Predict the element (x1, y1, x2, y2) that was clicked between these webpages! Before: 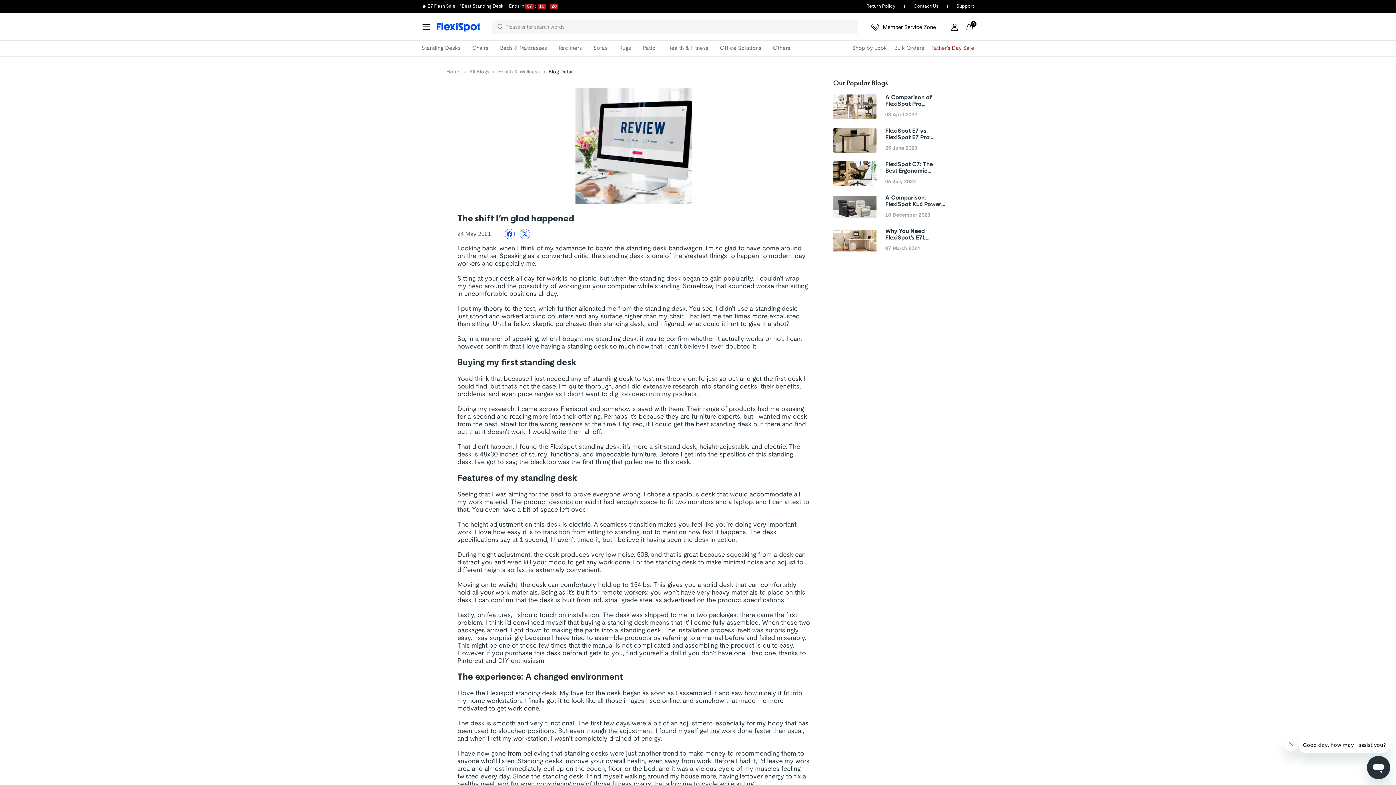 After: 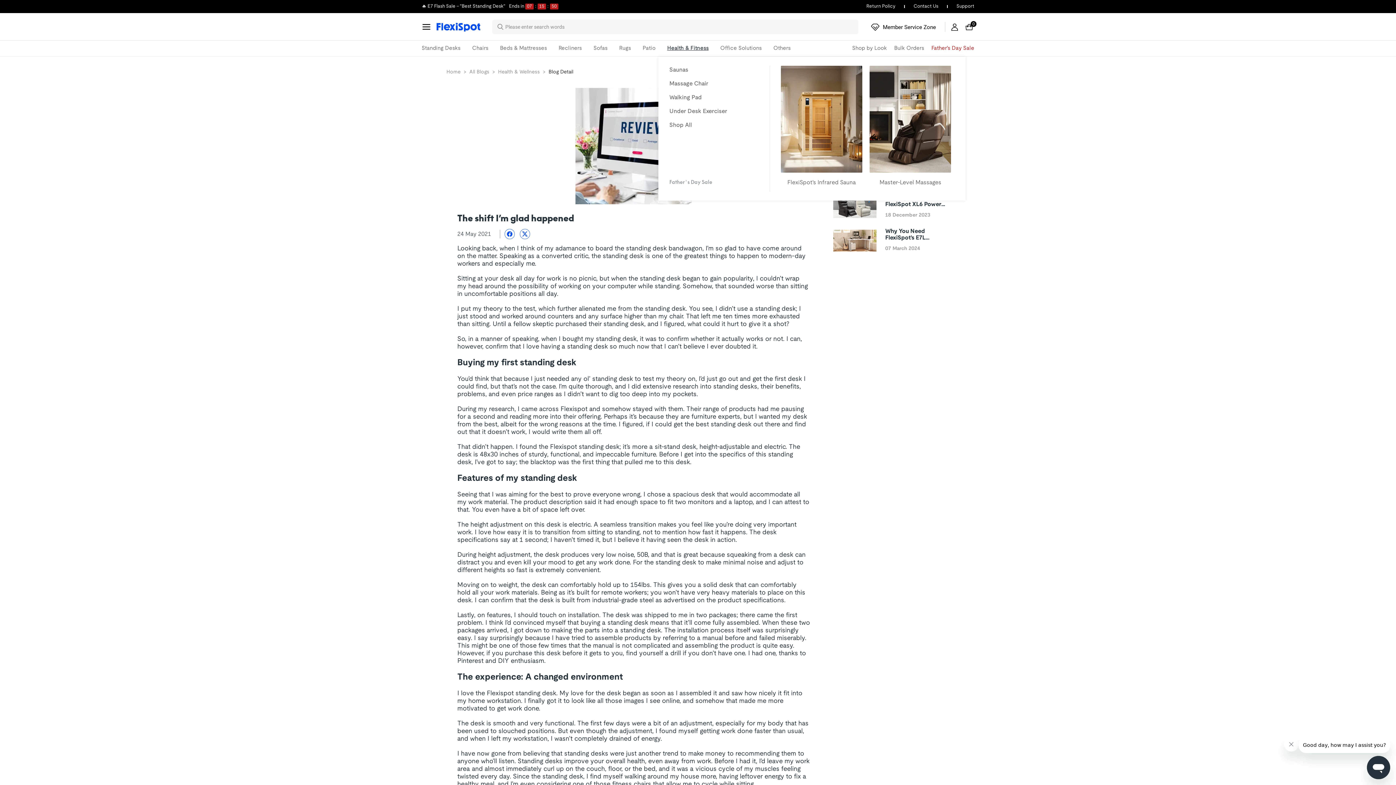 Action: bbox: (667, 40, 712, 56) label: Health & Fitness